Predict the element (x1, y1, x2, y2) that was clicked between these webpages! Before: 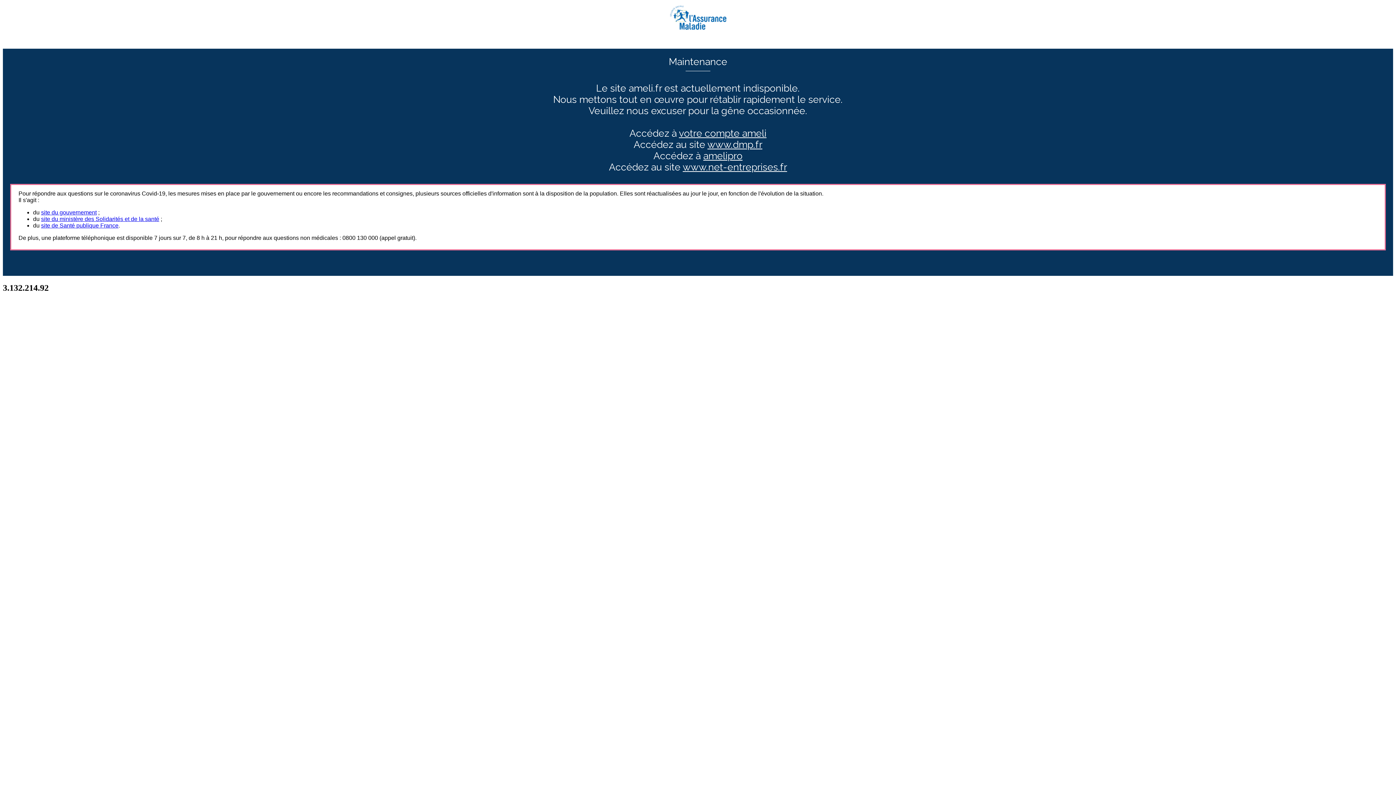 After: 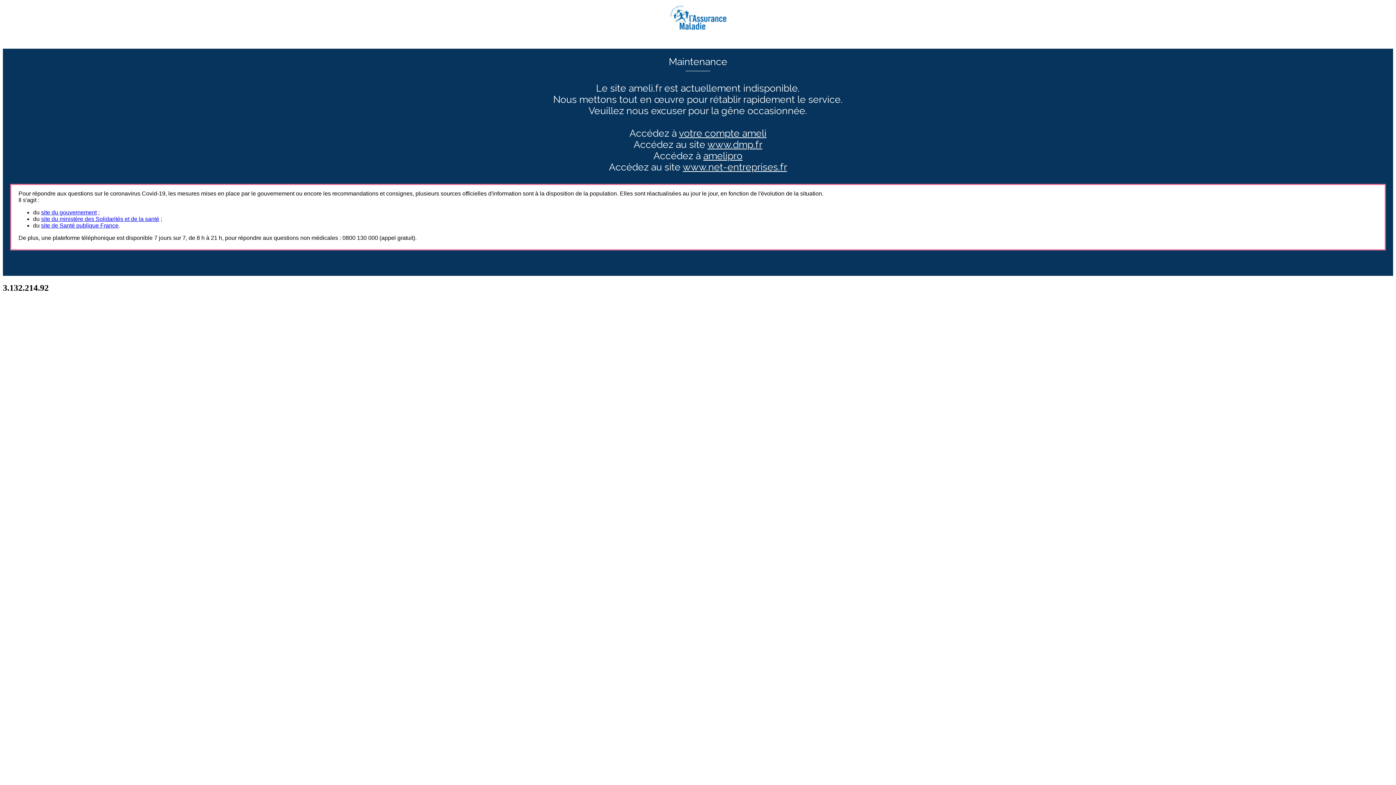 Action: label: site du ministère des Solidarités et de la santé bbox: (41, 216, 159, 222)